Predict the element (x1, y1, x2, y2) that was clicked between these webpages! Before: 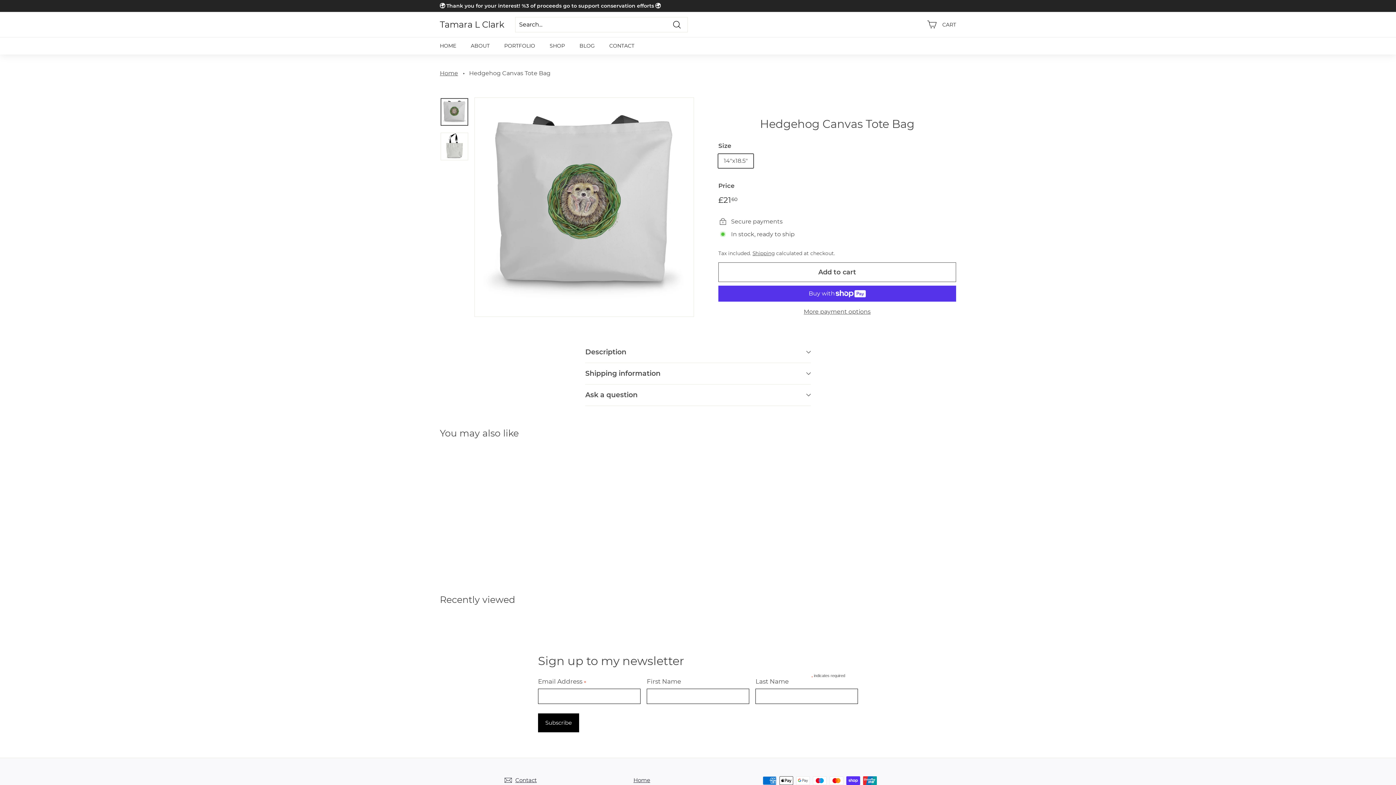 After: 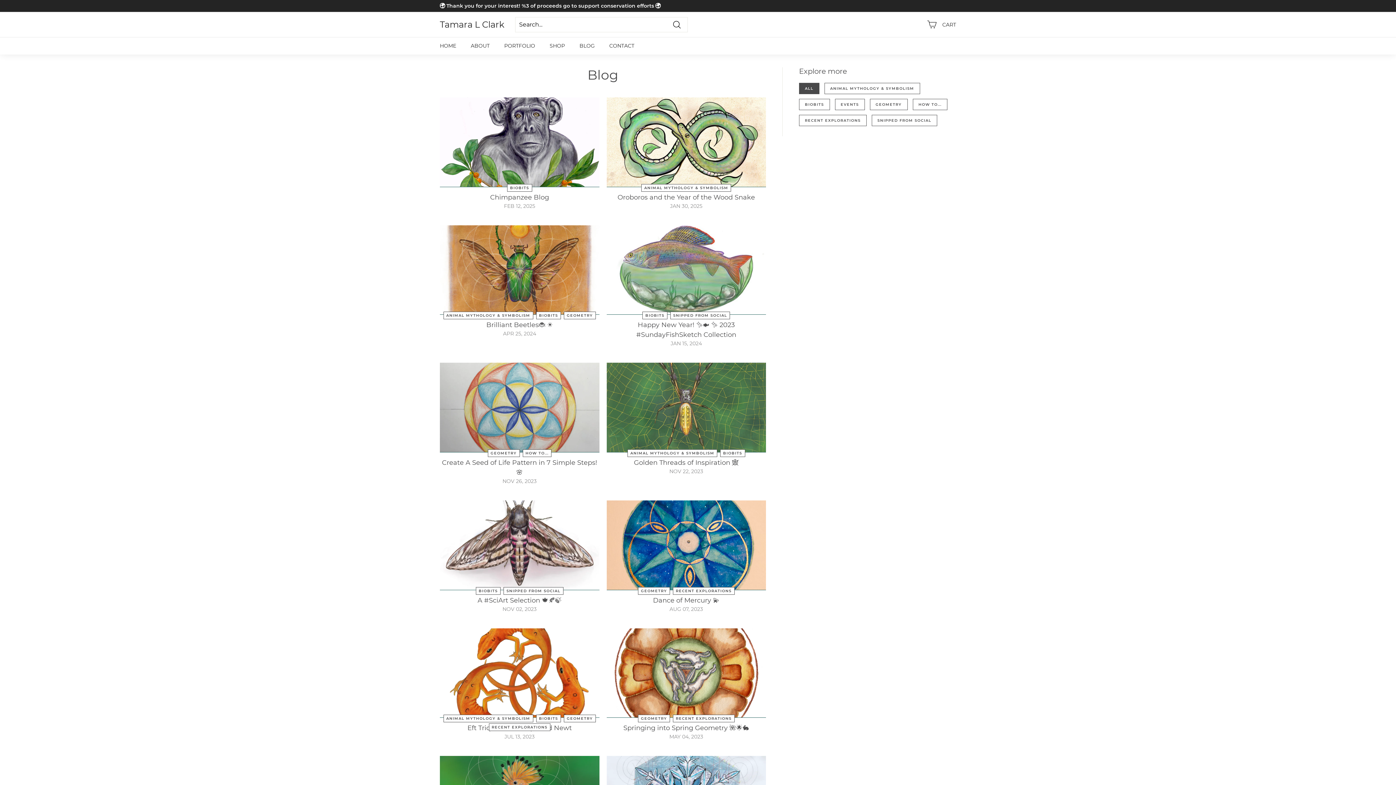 Action: bbox: (572, 37, 602, 54) label: BLOG